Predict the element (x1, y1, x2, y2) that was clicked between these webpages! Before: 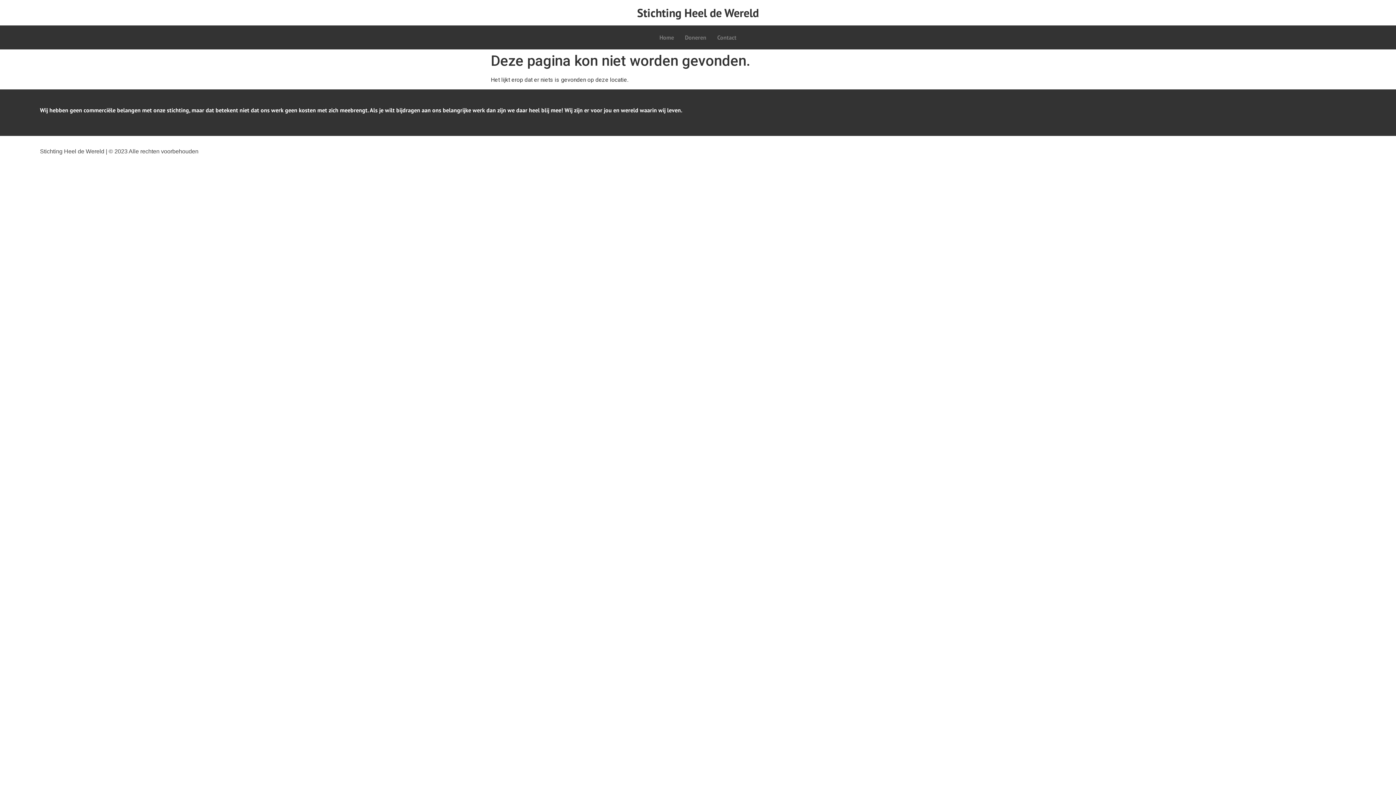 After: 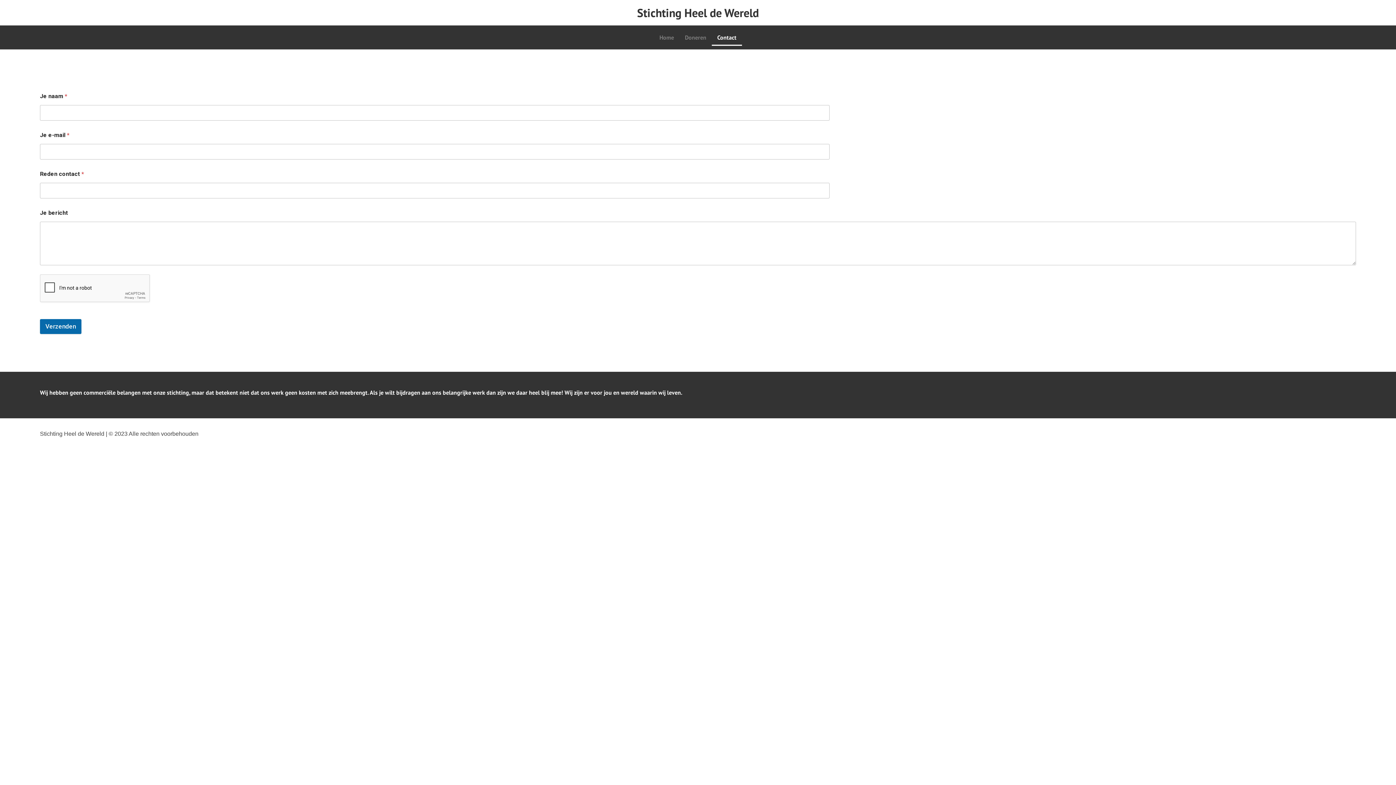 Action: label: Contact bbox: (712, 29, 742, 45)